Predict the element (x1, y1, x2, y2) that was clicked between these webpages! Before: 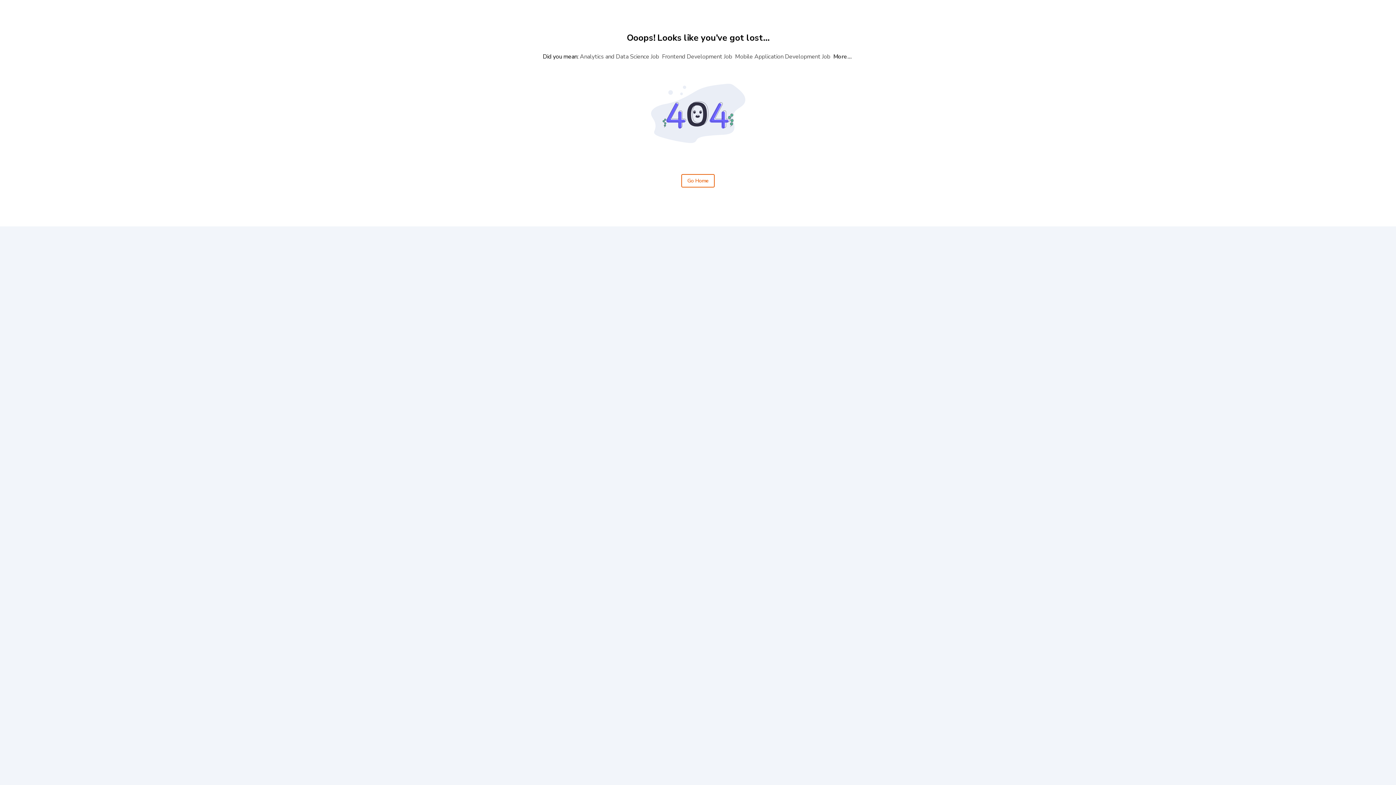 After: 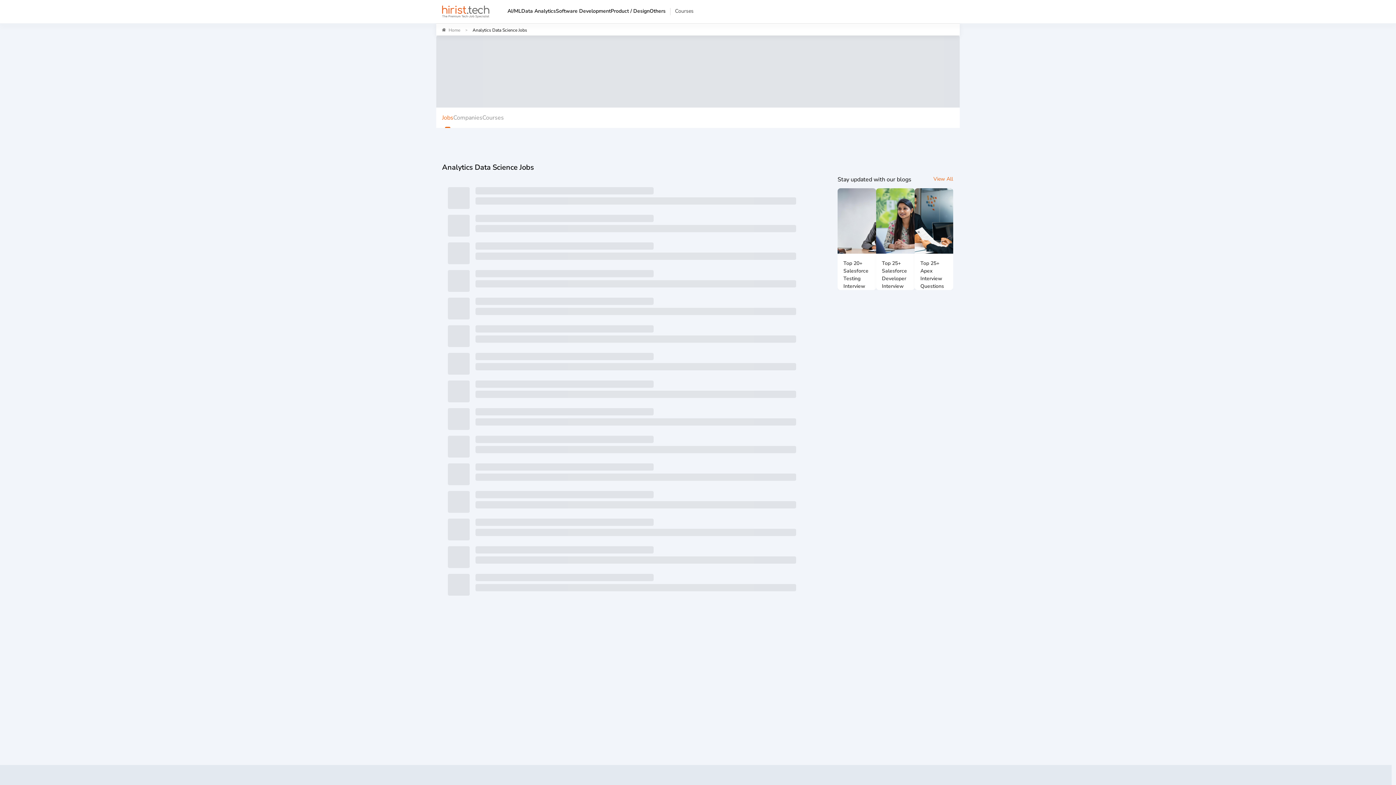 Action: label: Analytics and Data Science Job bbox: (578, 51, 660, 62)